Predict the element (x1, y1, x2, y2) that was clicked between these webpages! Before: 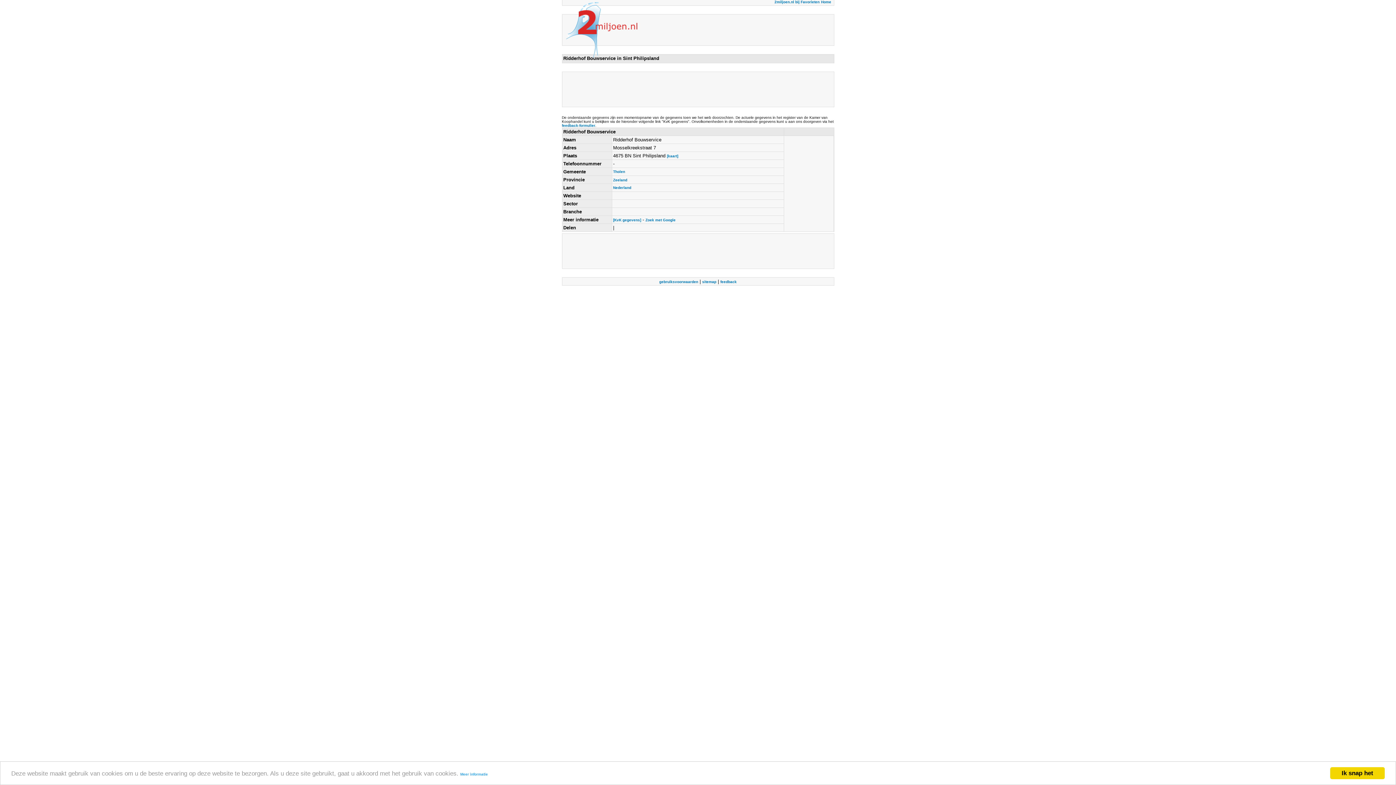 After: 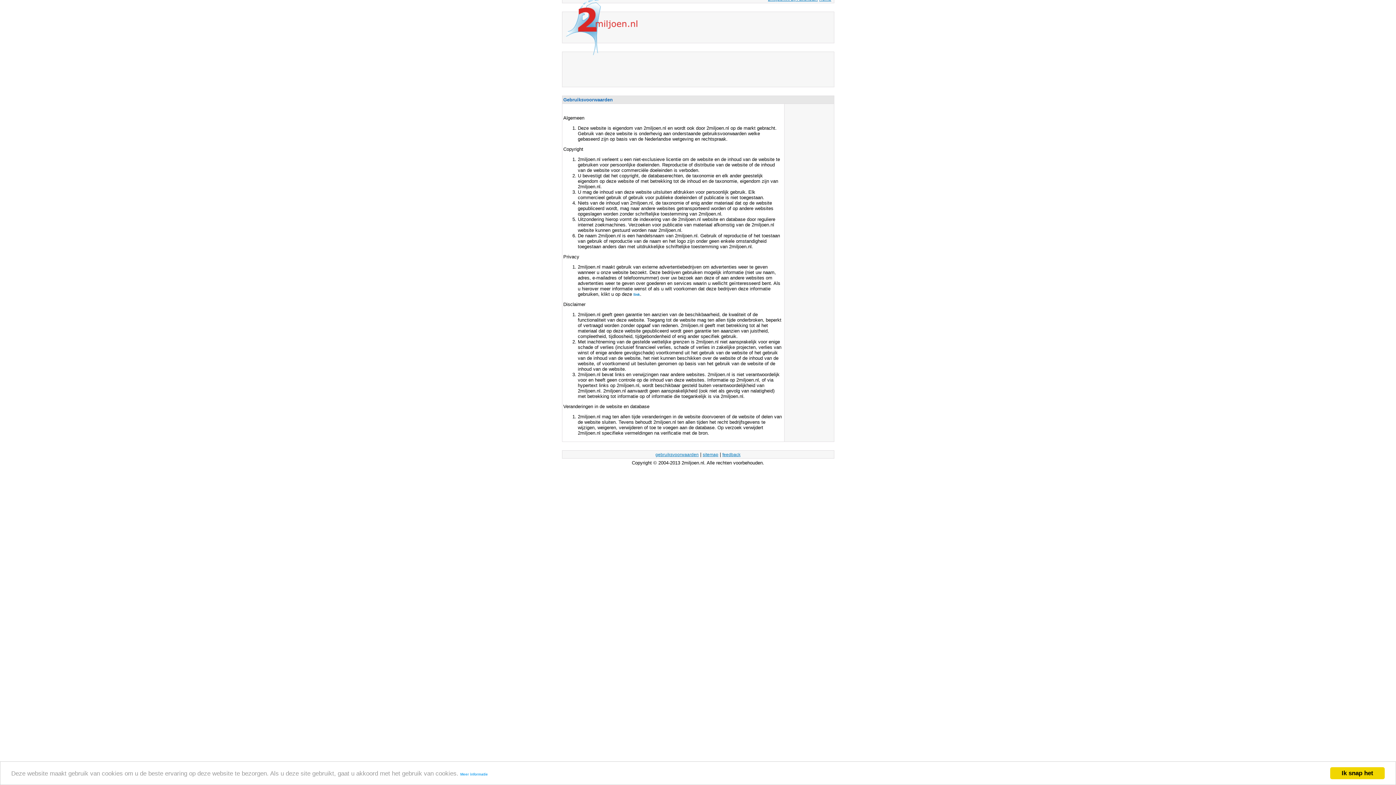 Action: label: gebruiksvoorwaarden bbox: (659, 280, 698, 284)